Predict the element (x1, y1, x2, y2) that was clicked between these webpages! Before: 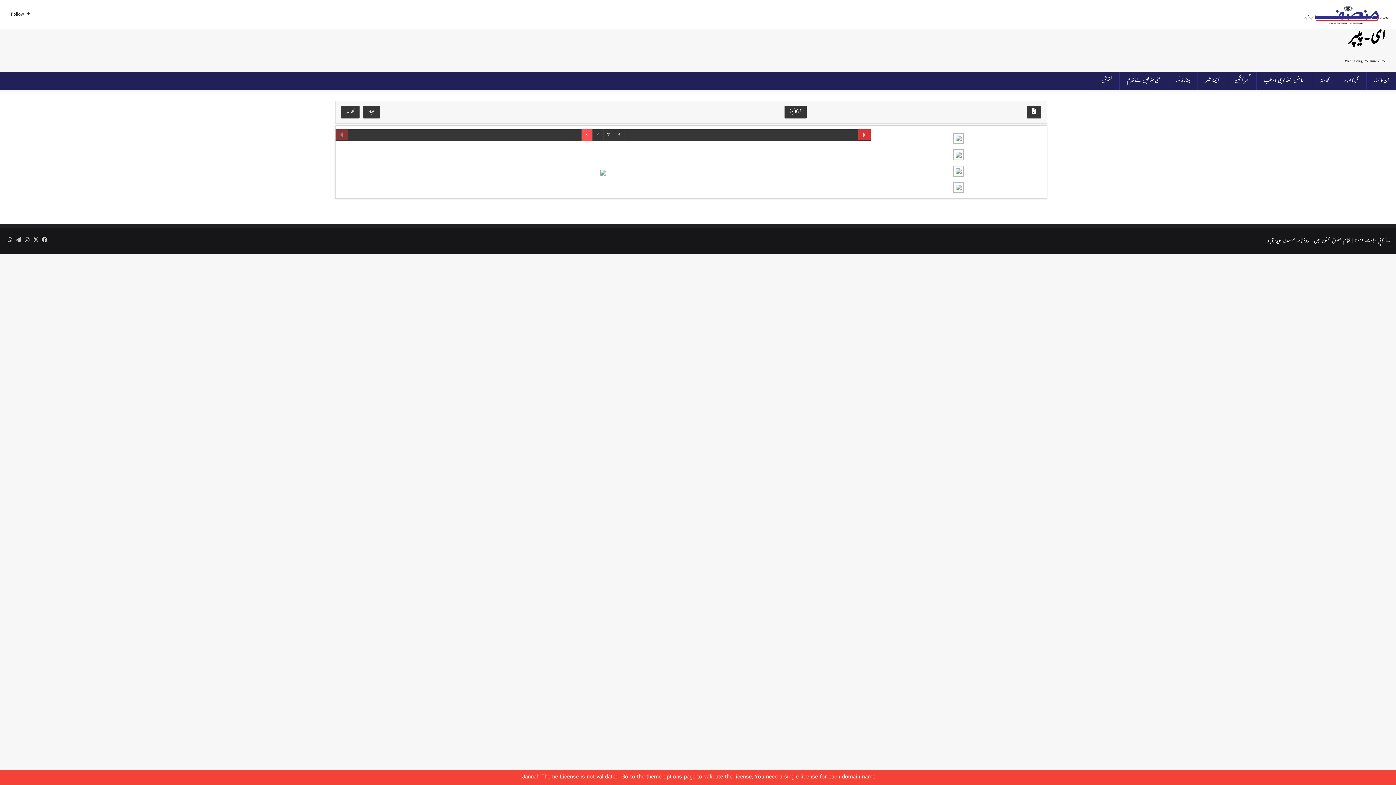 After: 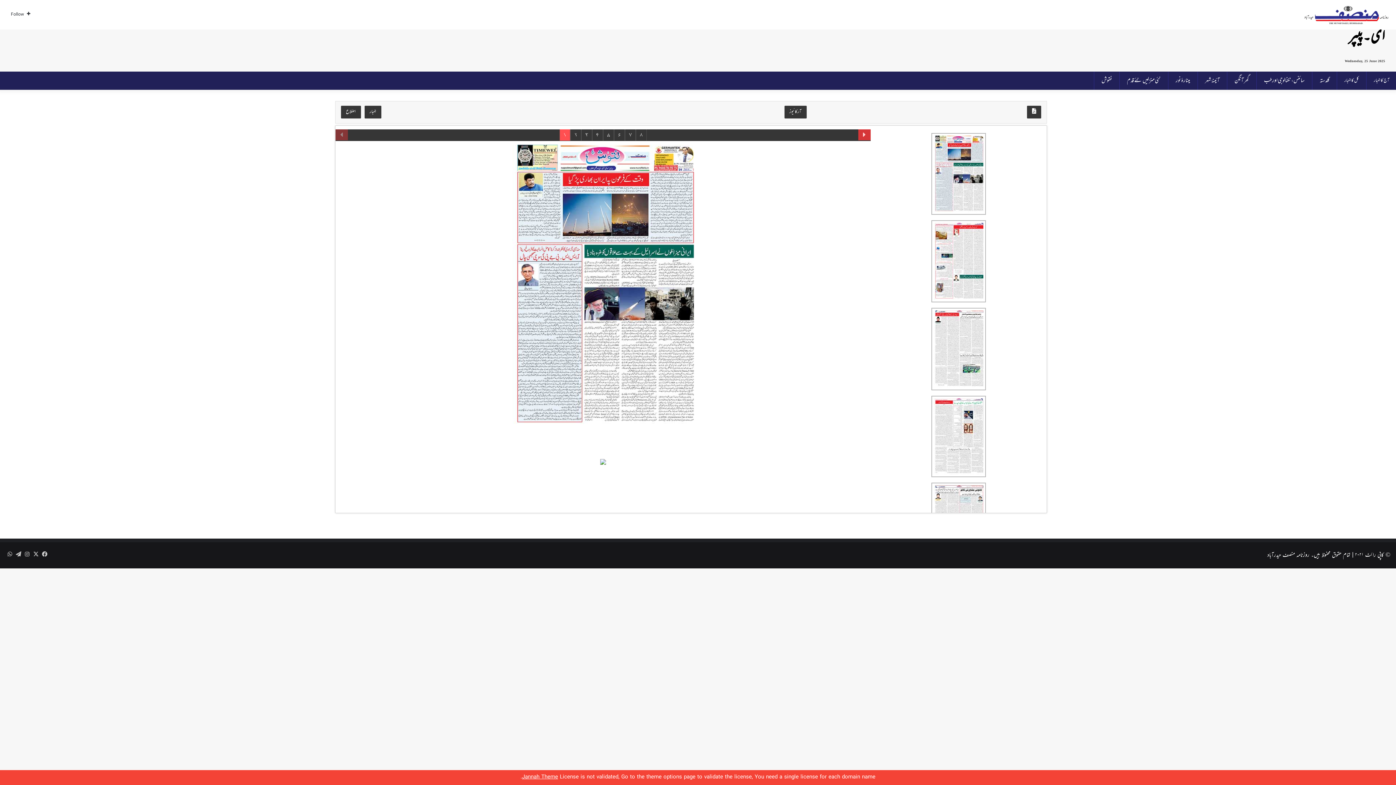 Action: label: نقوش bbox: (1094, 71, 1119, 89)